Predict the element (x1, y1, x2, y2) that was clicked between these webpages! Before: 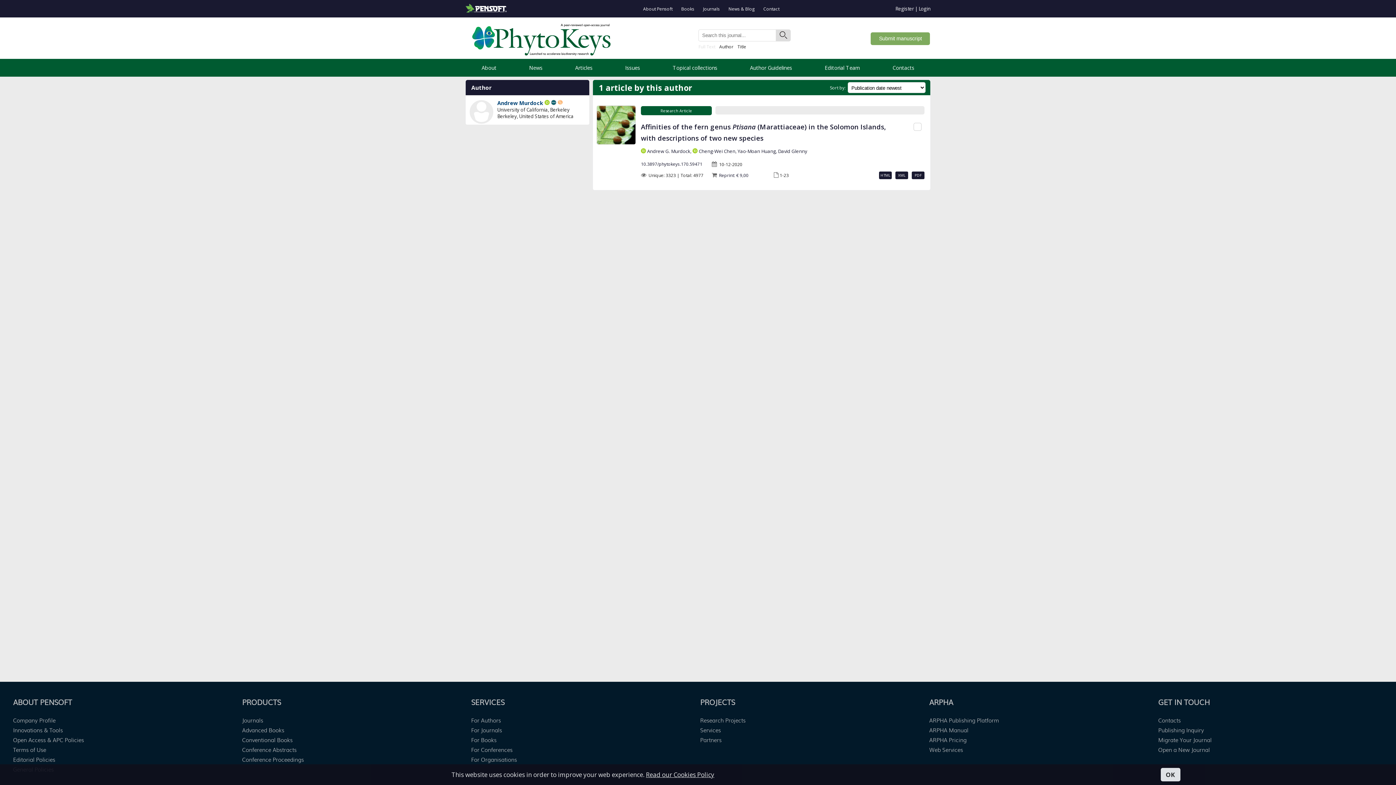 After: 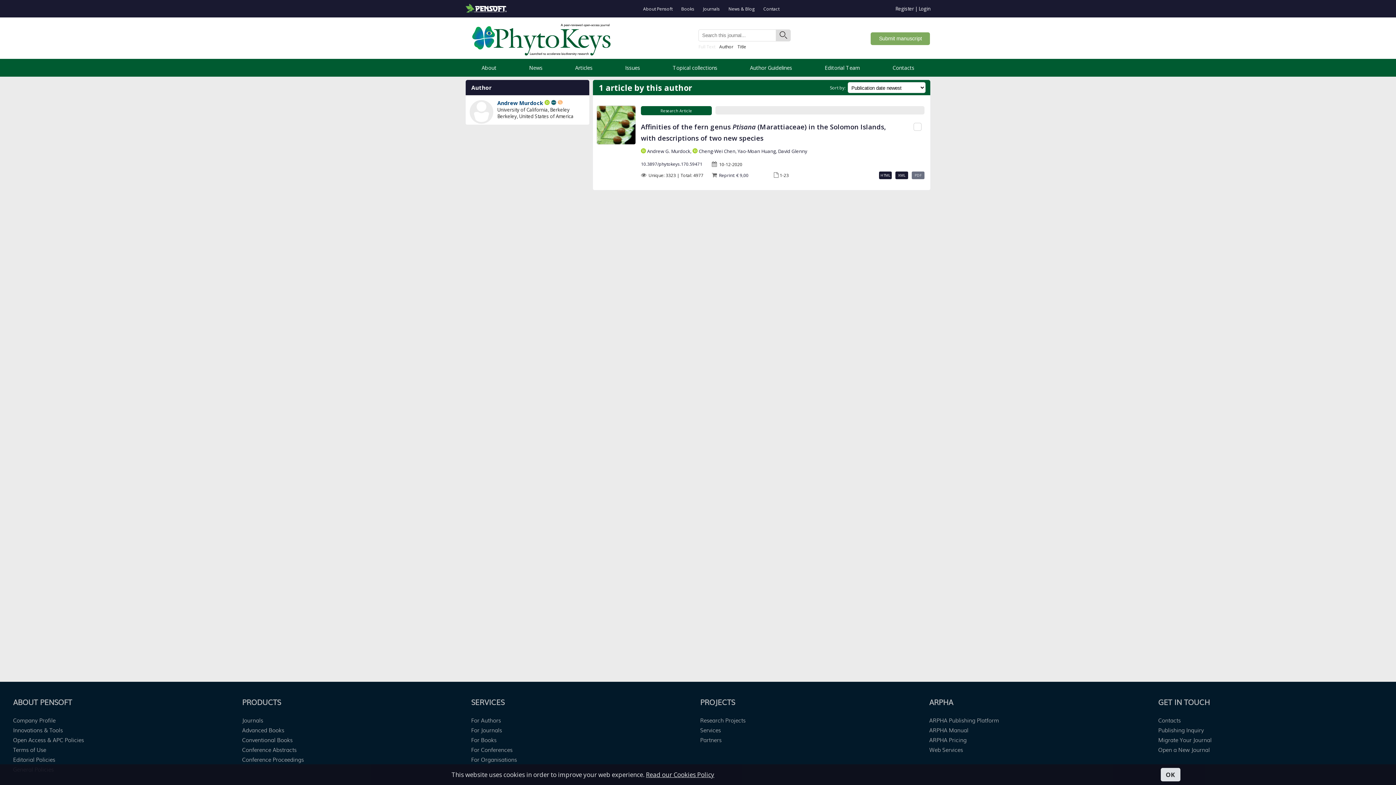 Action: bbox: (914, 172, 921, 178) label: PDF